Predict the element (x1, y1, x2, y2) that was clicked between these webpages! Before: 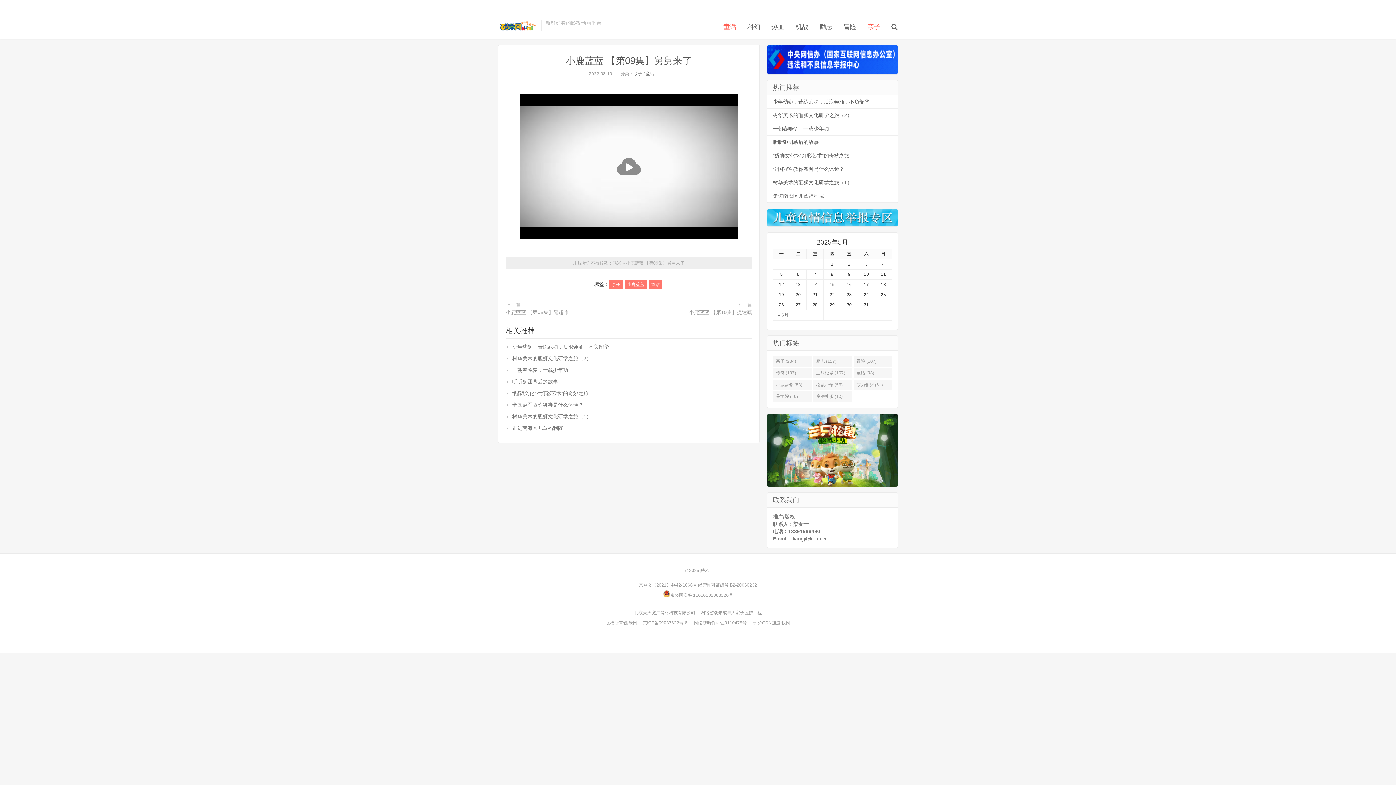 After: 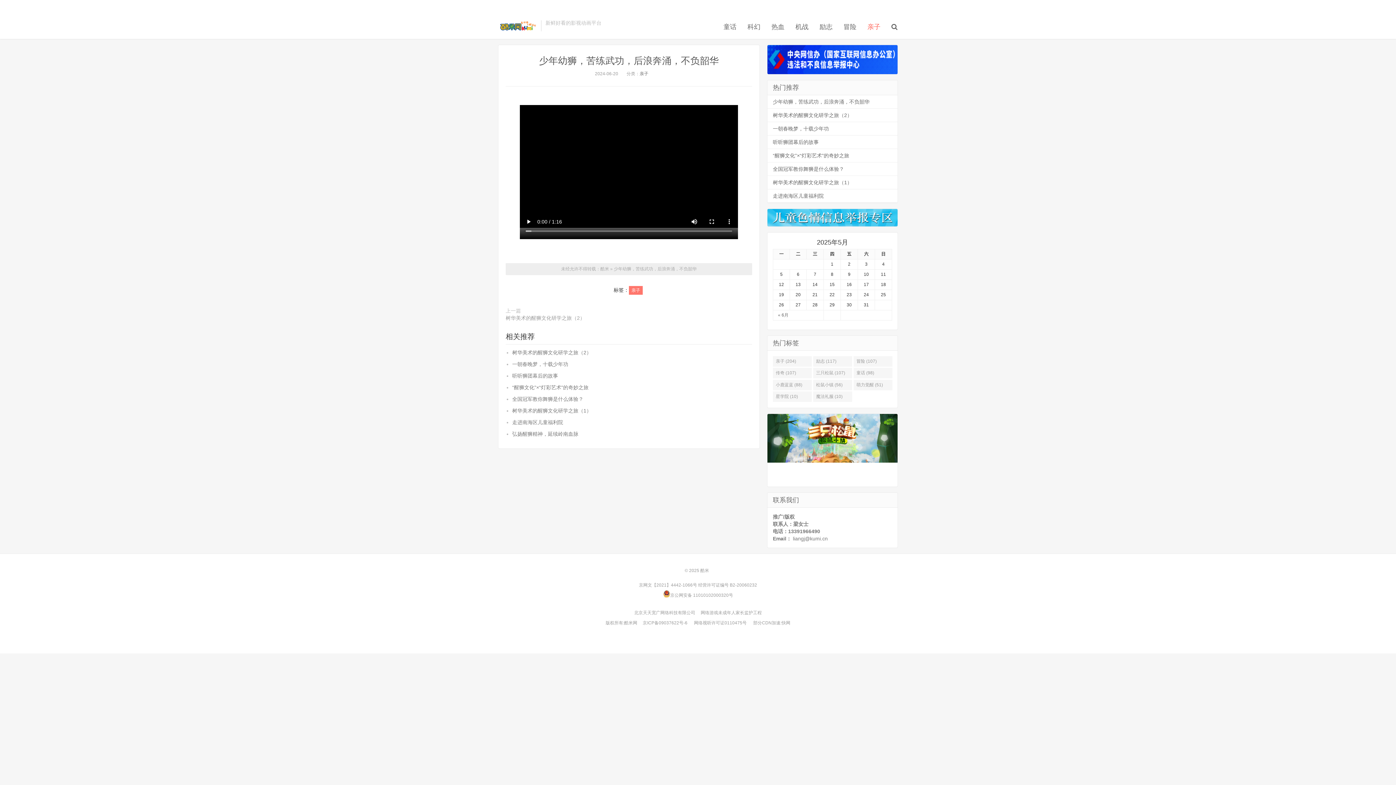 Action: bbox: (773, 98, 869, 104) label: 少年幼狮，苦练武功，后浪奔涌，不负韶华